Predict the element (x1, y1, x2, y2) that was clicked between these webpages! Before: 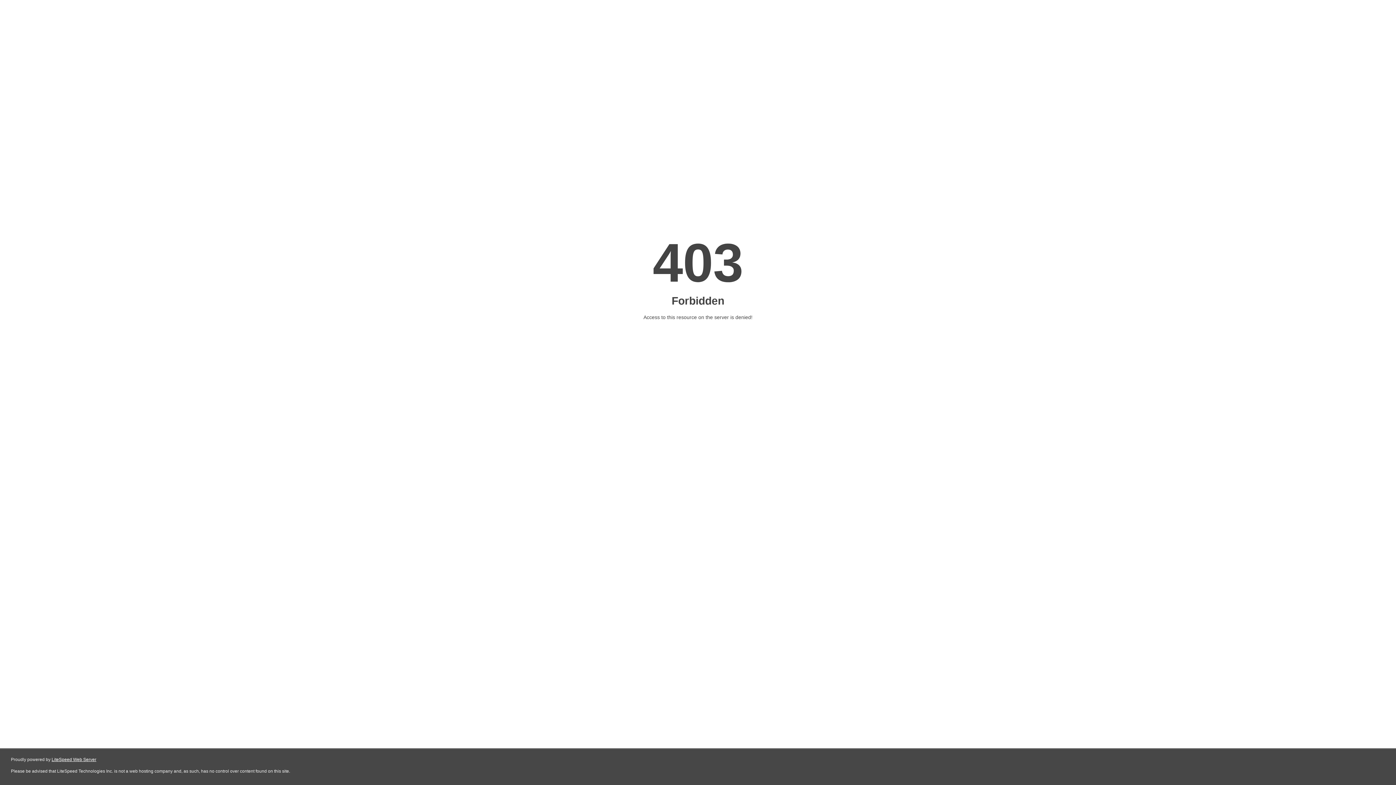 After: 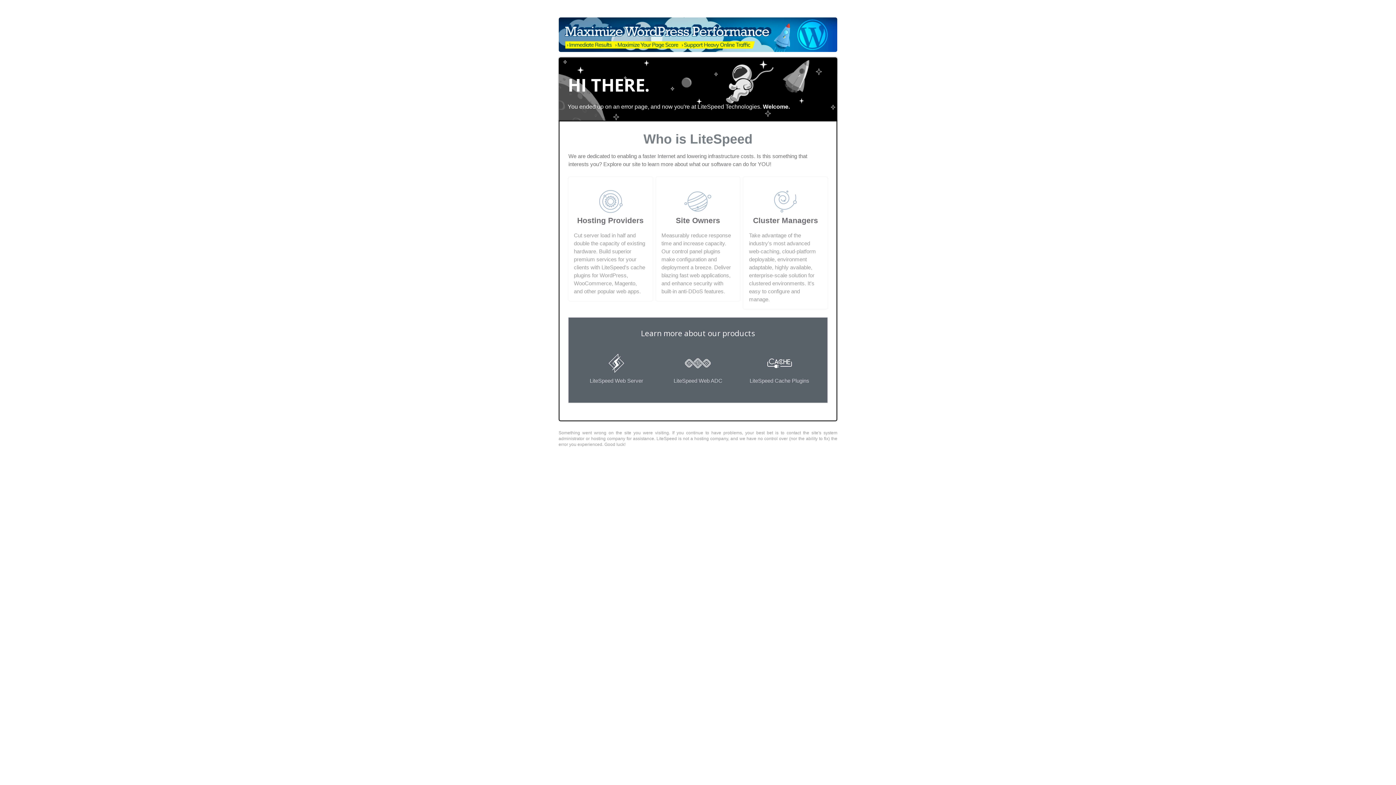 Action: label: LiteSpeed Web Server bbox: (51, 757, 96, 762)